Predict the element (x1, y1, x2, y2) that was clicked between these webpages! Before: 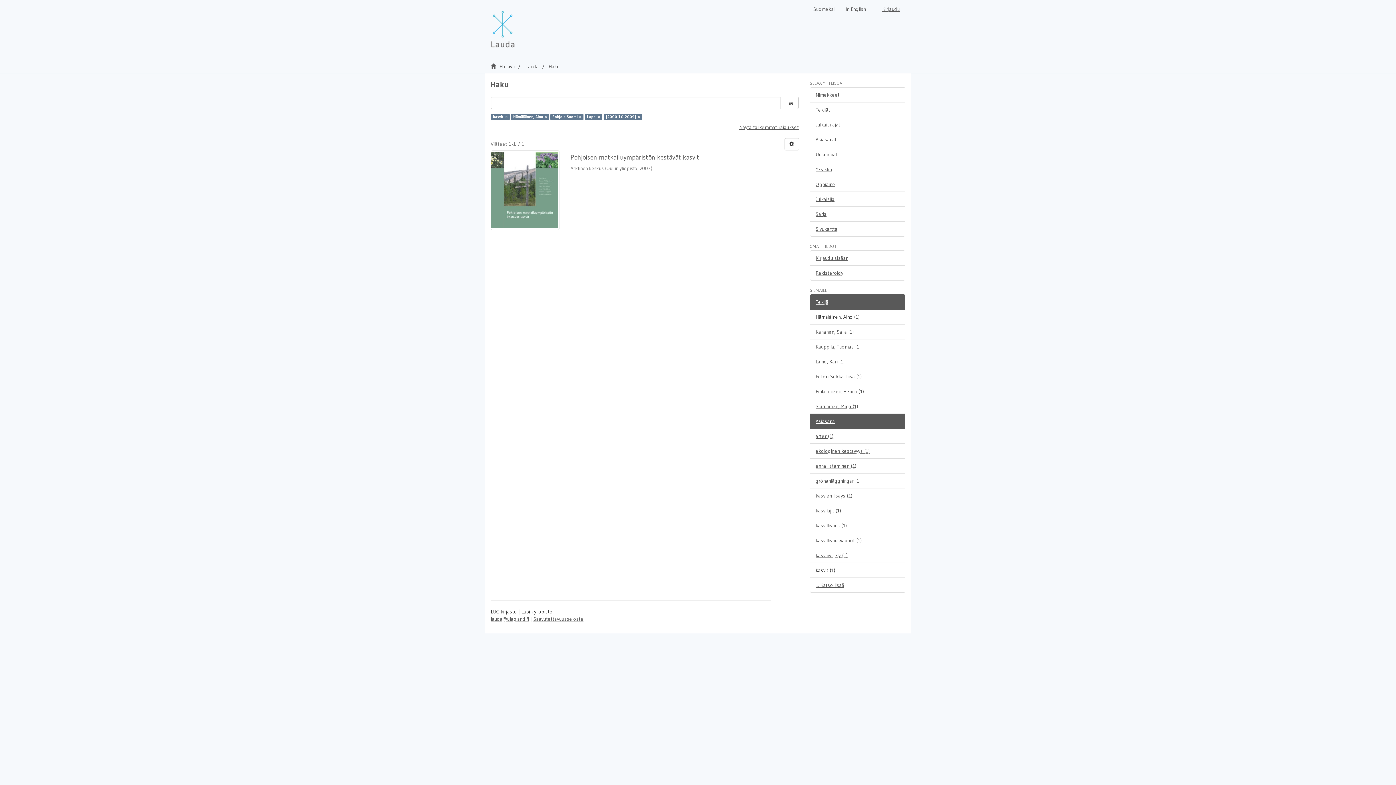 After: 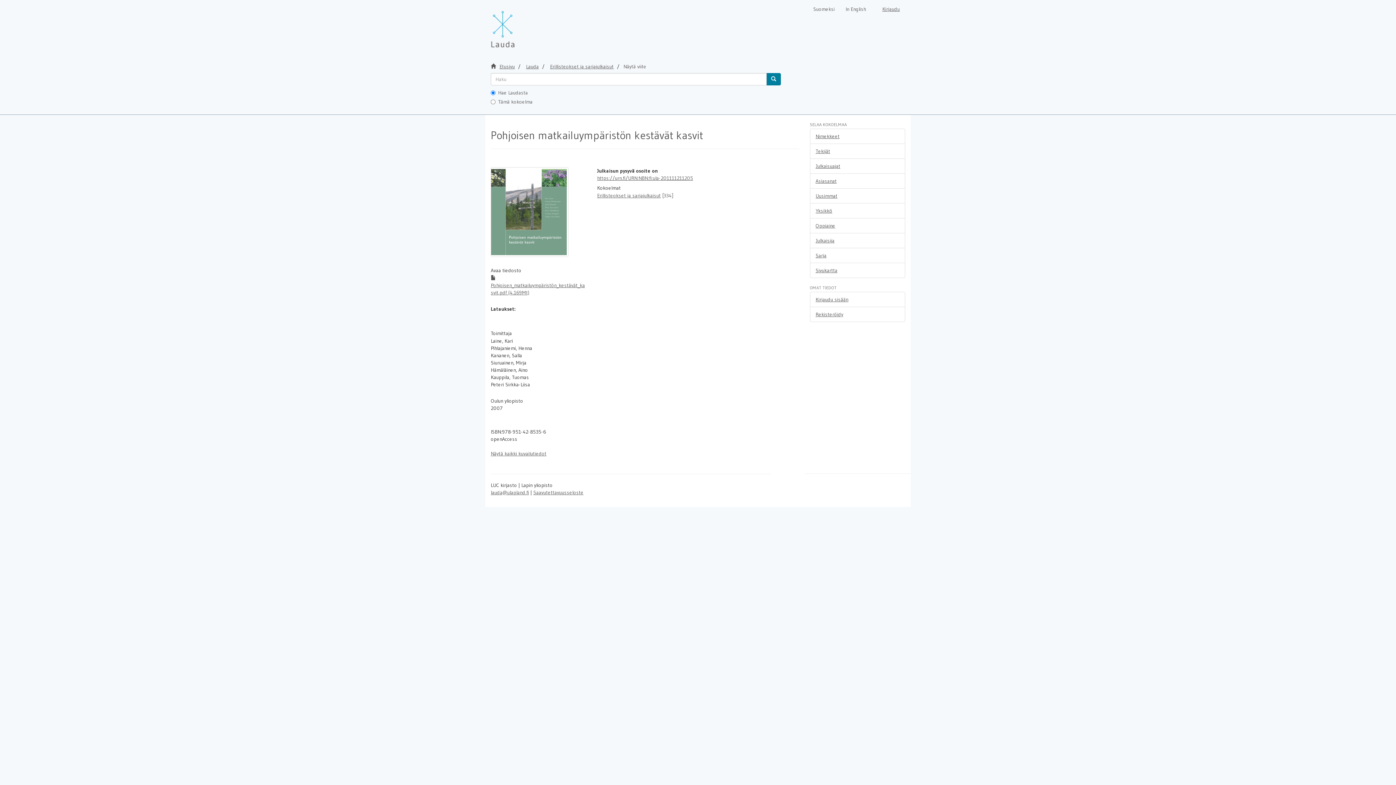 Action: bbox: (491, 152, 557, 228)